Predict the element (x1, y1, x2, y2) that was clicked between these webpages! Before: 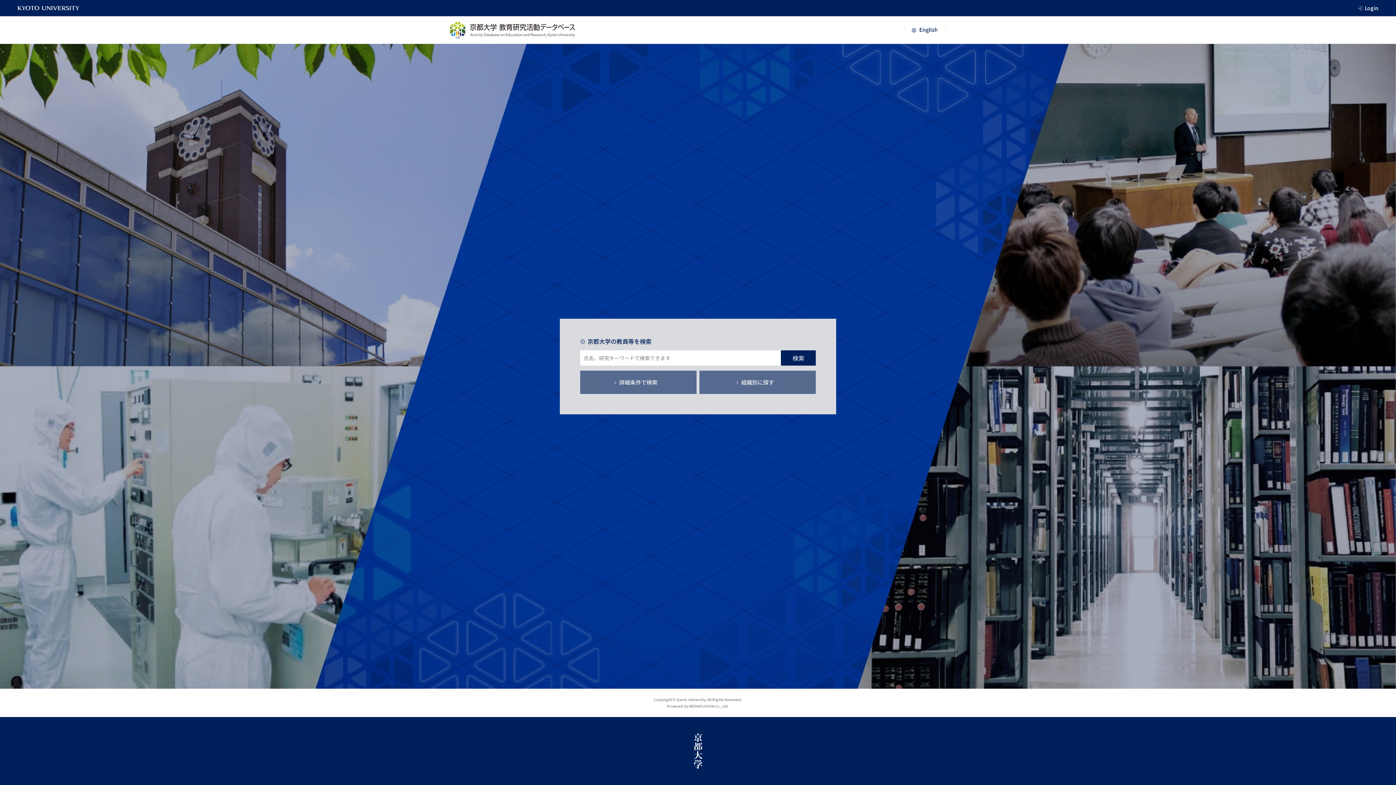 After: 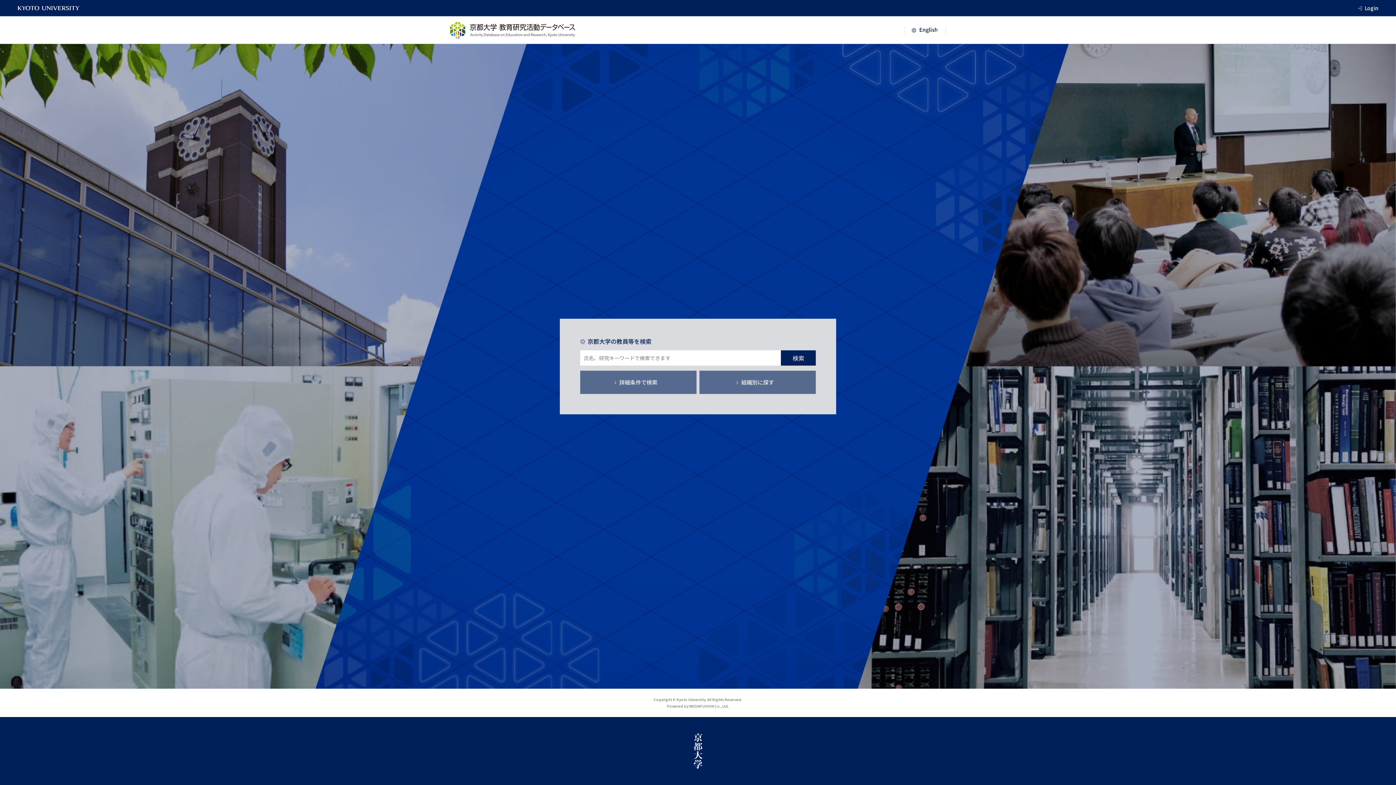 Action: bbox: (450, 21, 575, 38)